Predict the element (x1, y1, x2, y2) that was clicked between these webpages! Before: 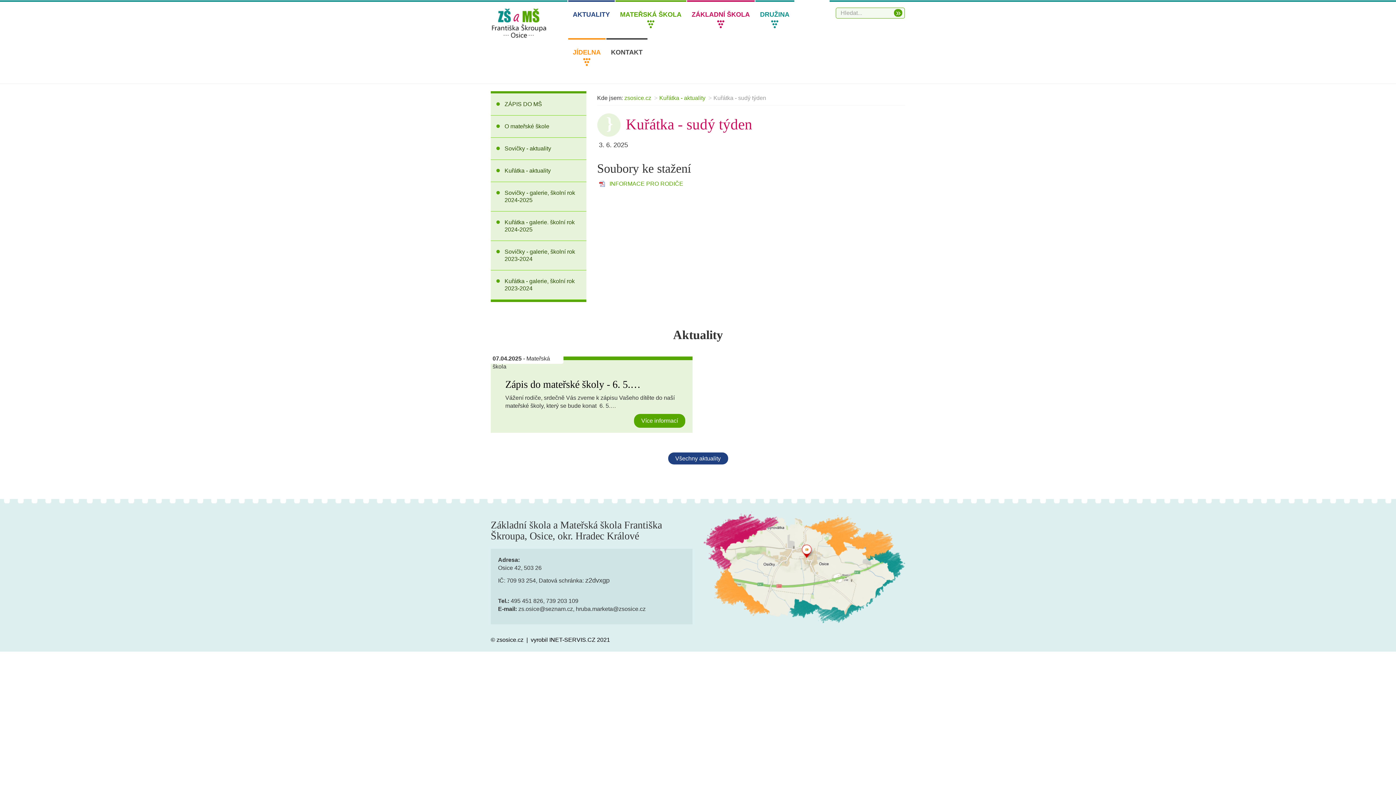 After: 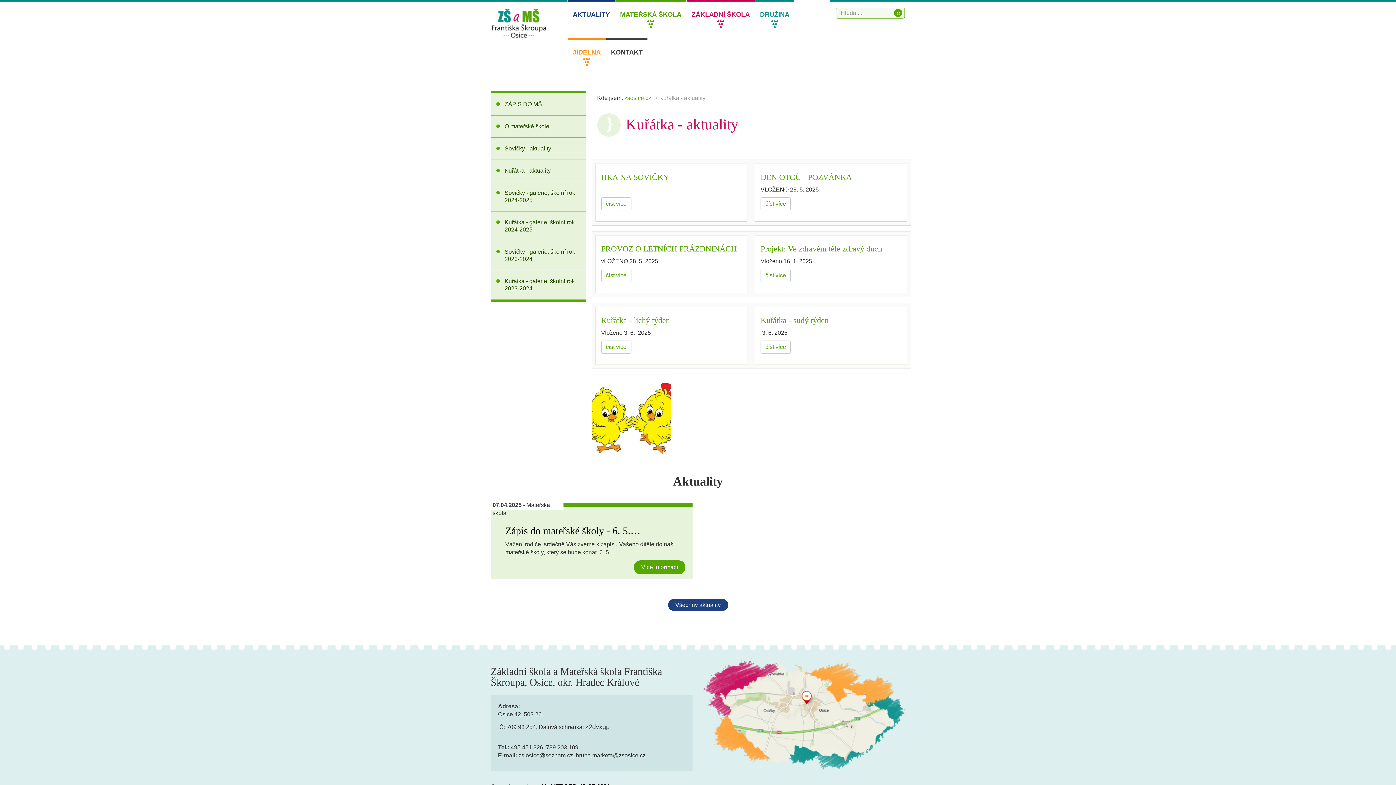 Action: label: Kuřátka - aktuality bbox: (490, 160, 586, 182)